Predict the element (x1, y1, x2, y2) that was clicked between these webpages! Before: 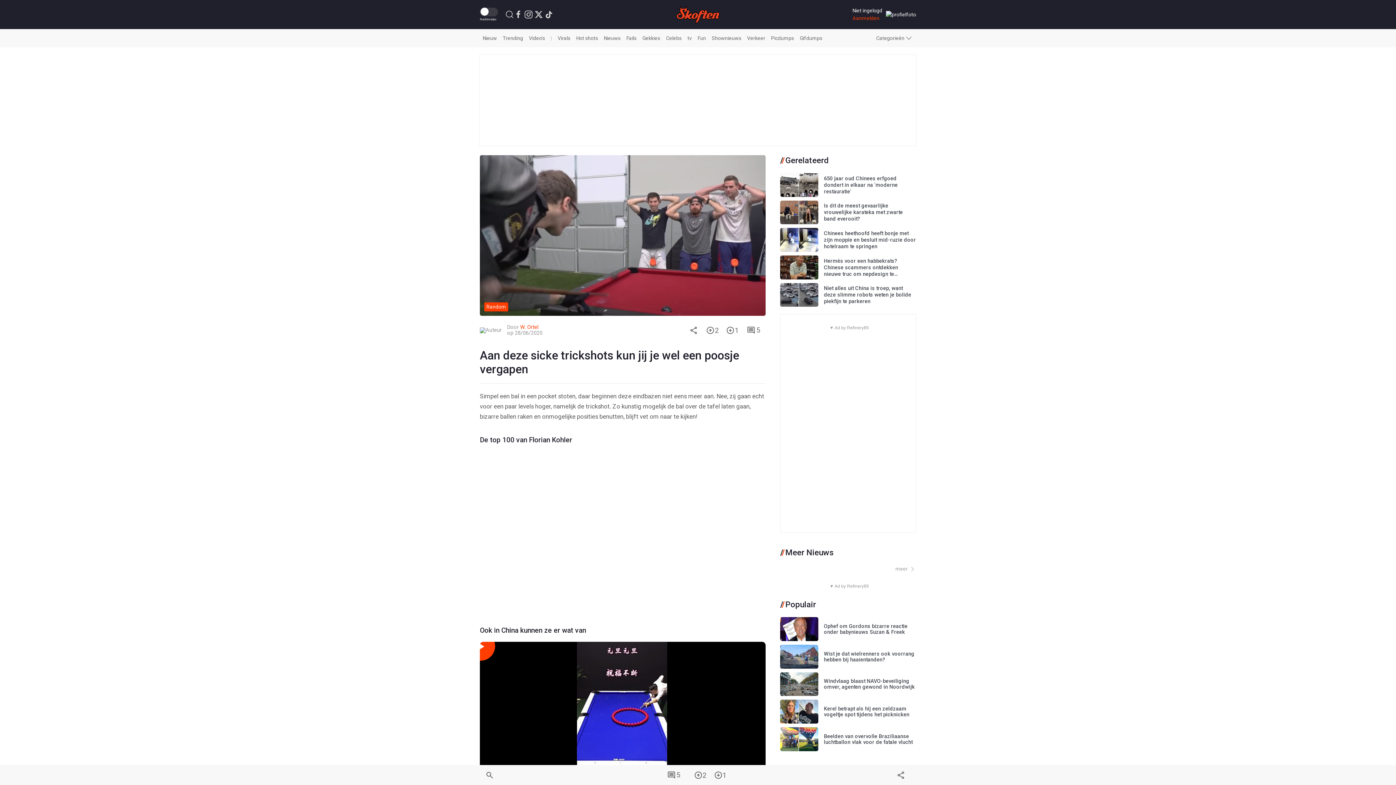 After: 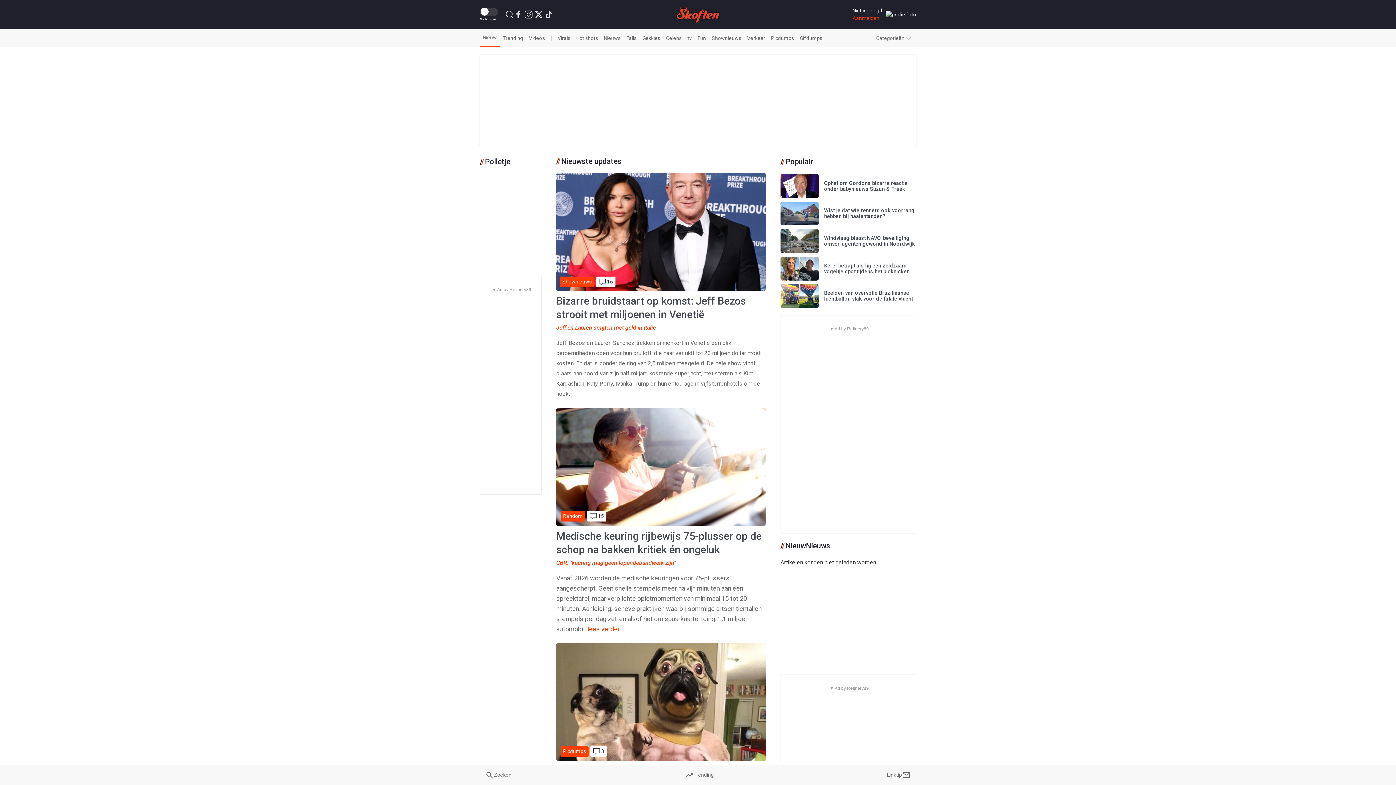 Action: label: Nieuw bbox: (480, 29, 500, 47)